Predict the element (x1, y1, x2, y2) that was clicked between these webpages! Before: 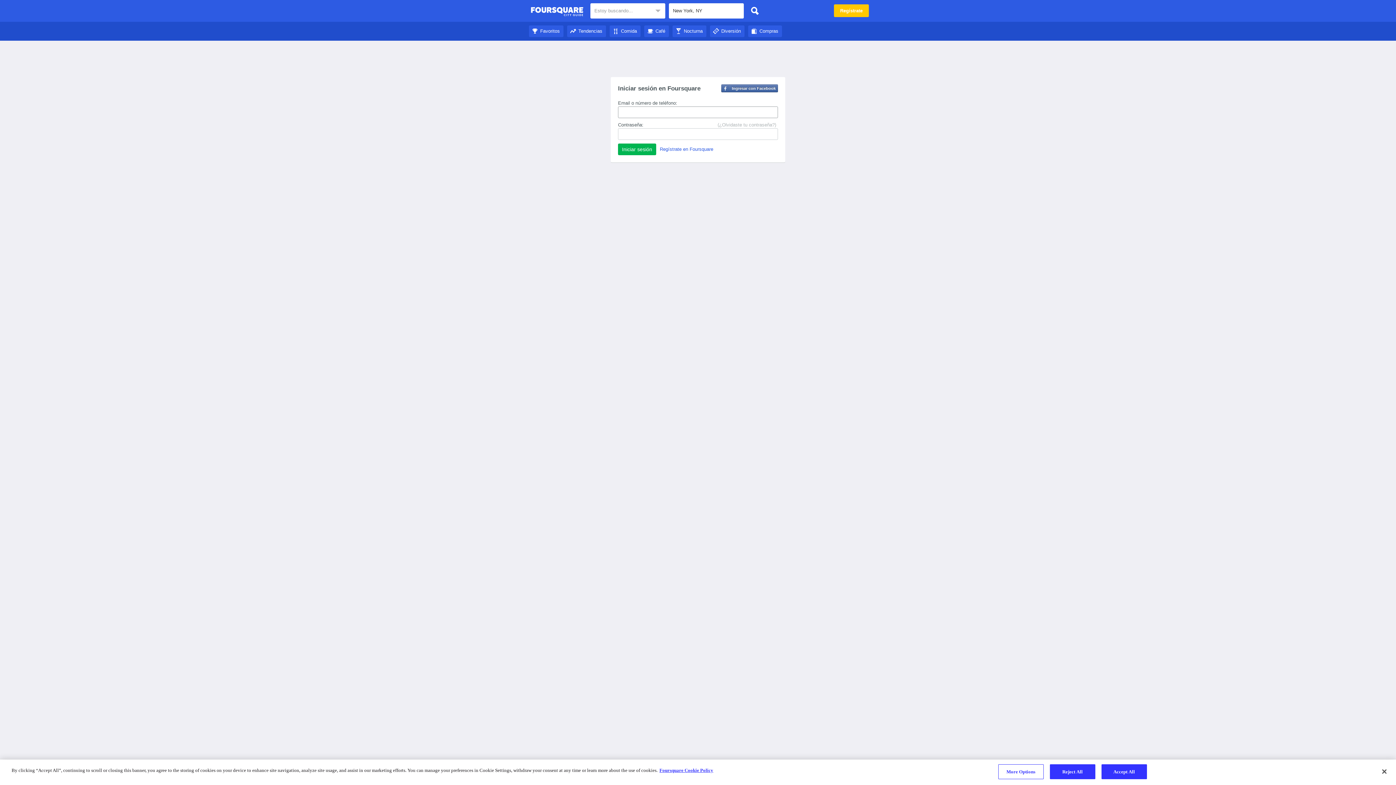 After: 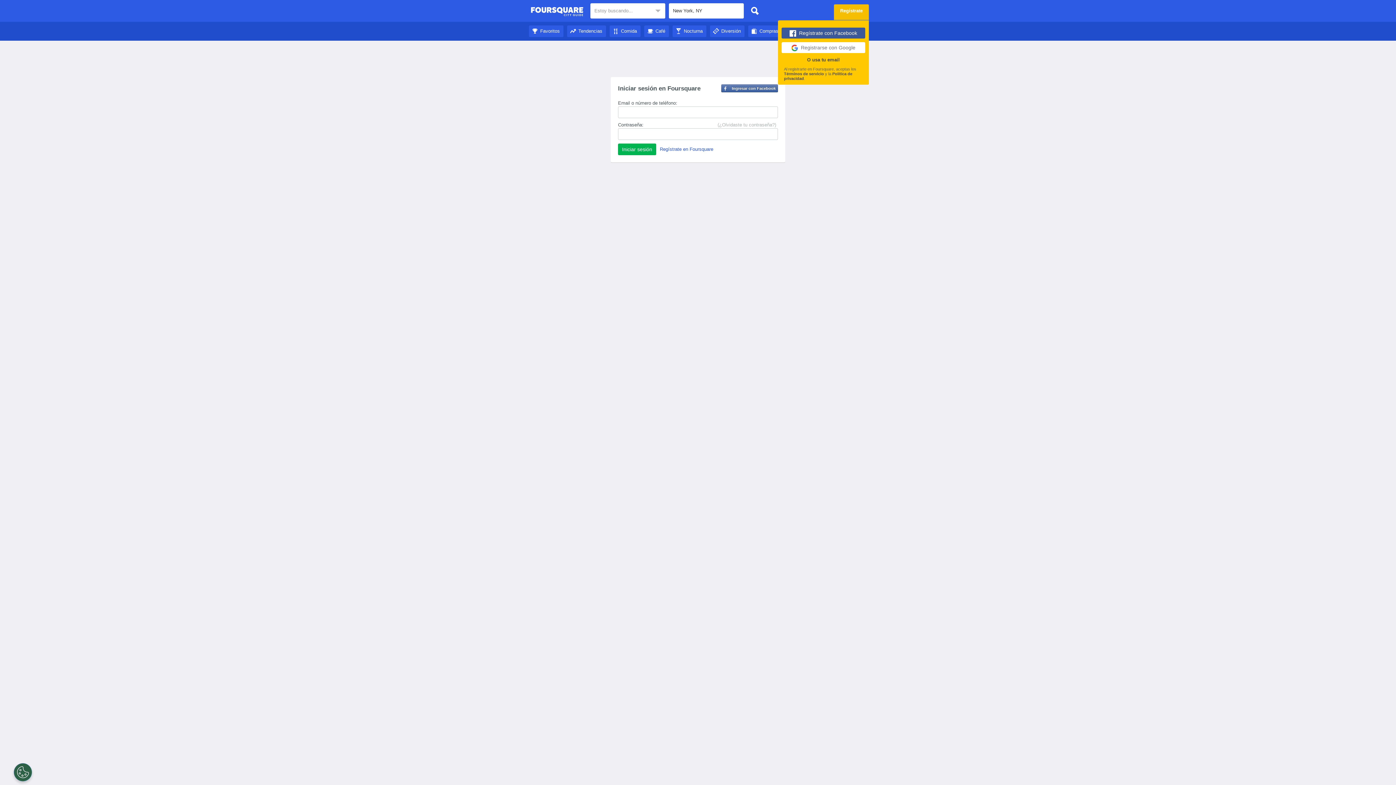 Action: label: Regístrate bbox: (834, 4, 869, 17)